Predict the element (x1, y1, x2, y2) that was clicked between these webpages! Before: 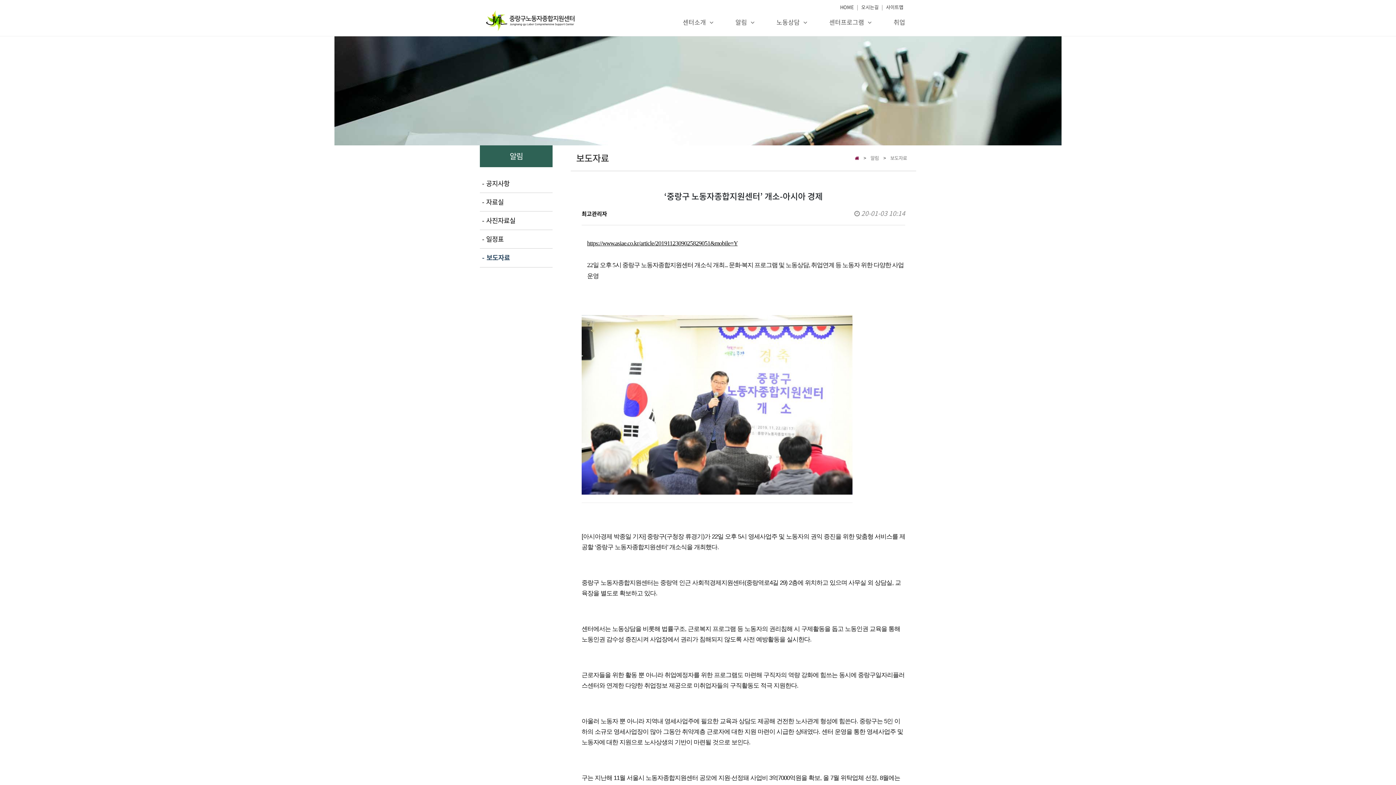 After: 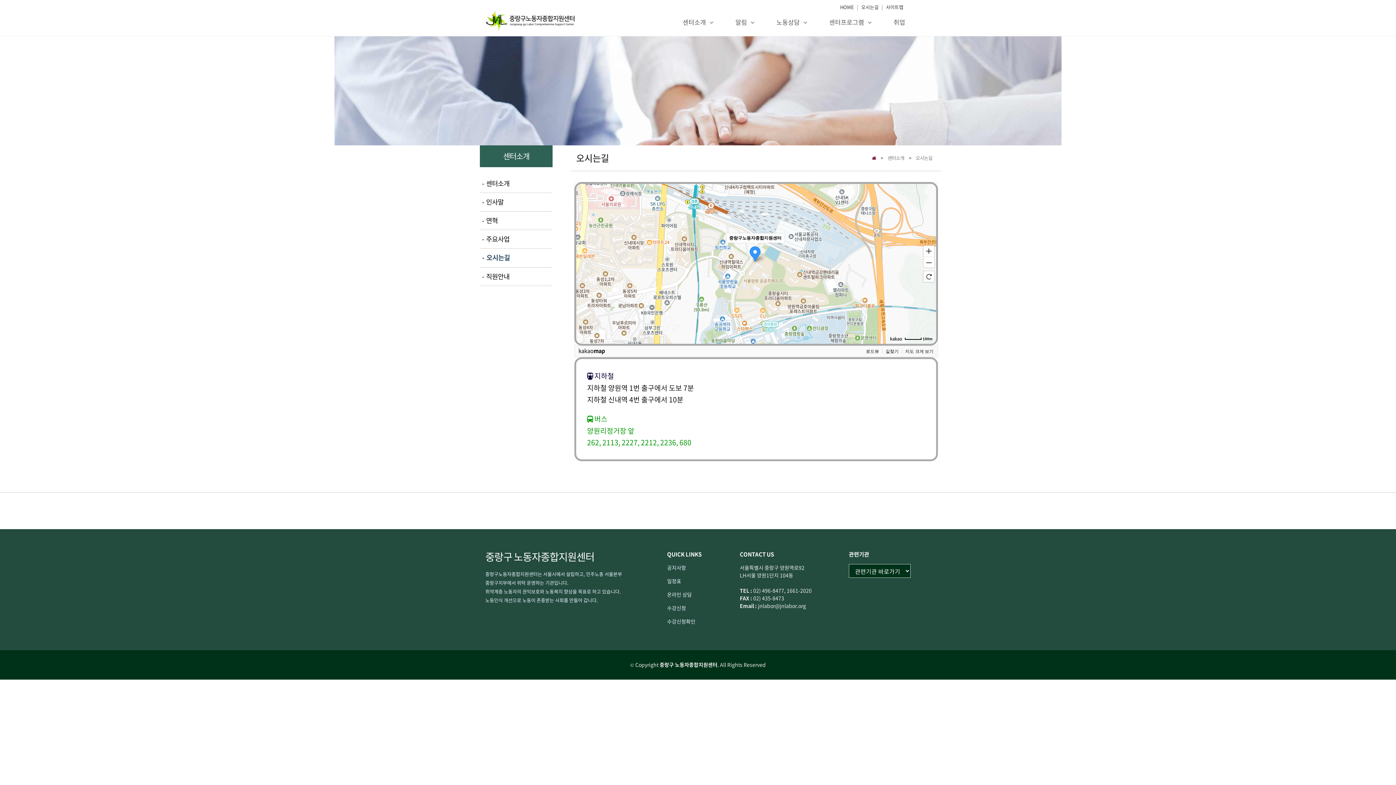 Action: label: 오시는길 bbox: (859, 3, 880, 10)